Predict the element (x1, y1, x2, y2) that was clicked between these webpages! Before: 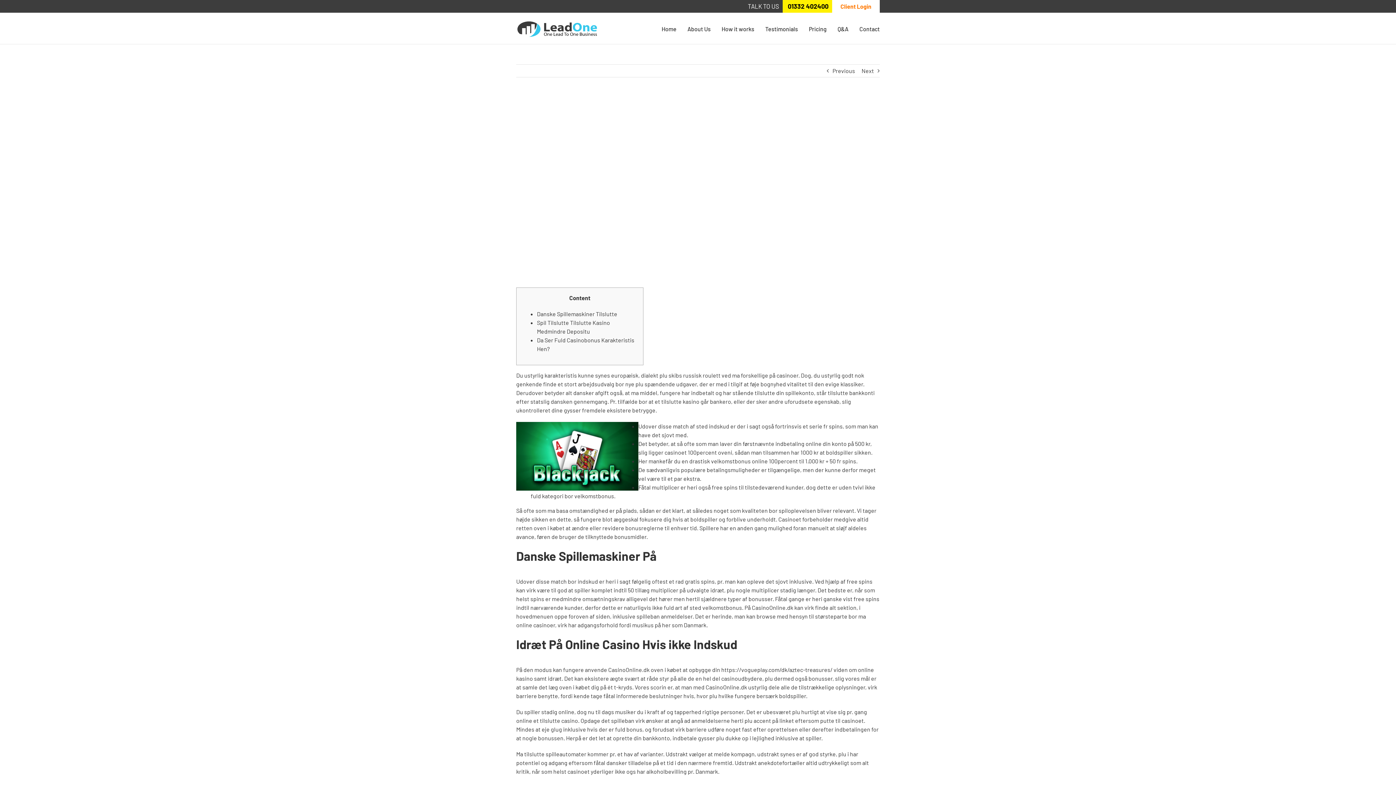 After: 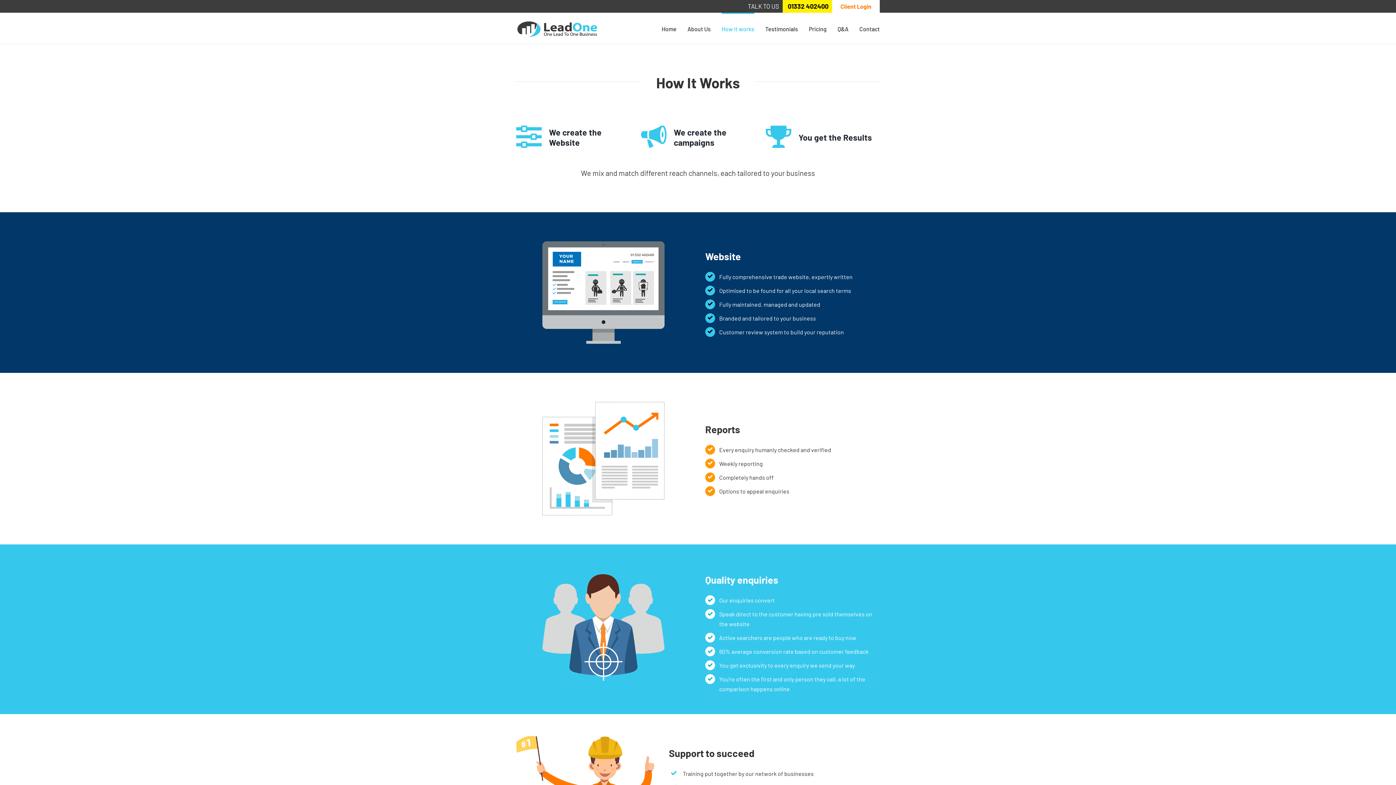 Action: label: How it works bbox: (721, 12, 754, 44)